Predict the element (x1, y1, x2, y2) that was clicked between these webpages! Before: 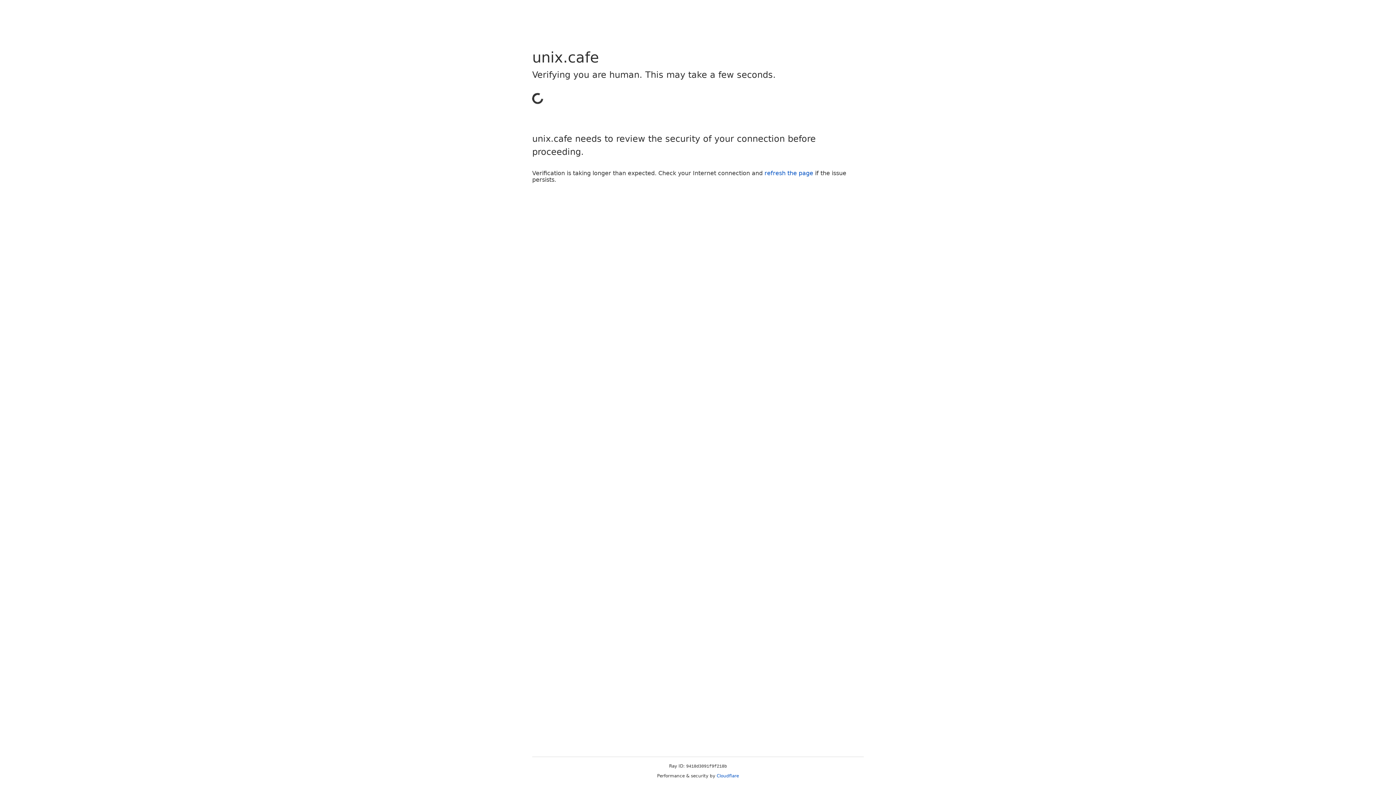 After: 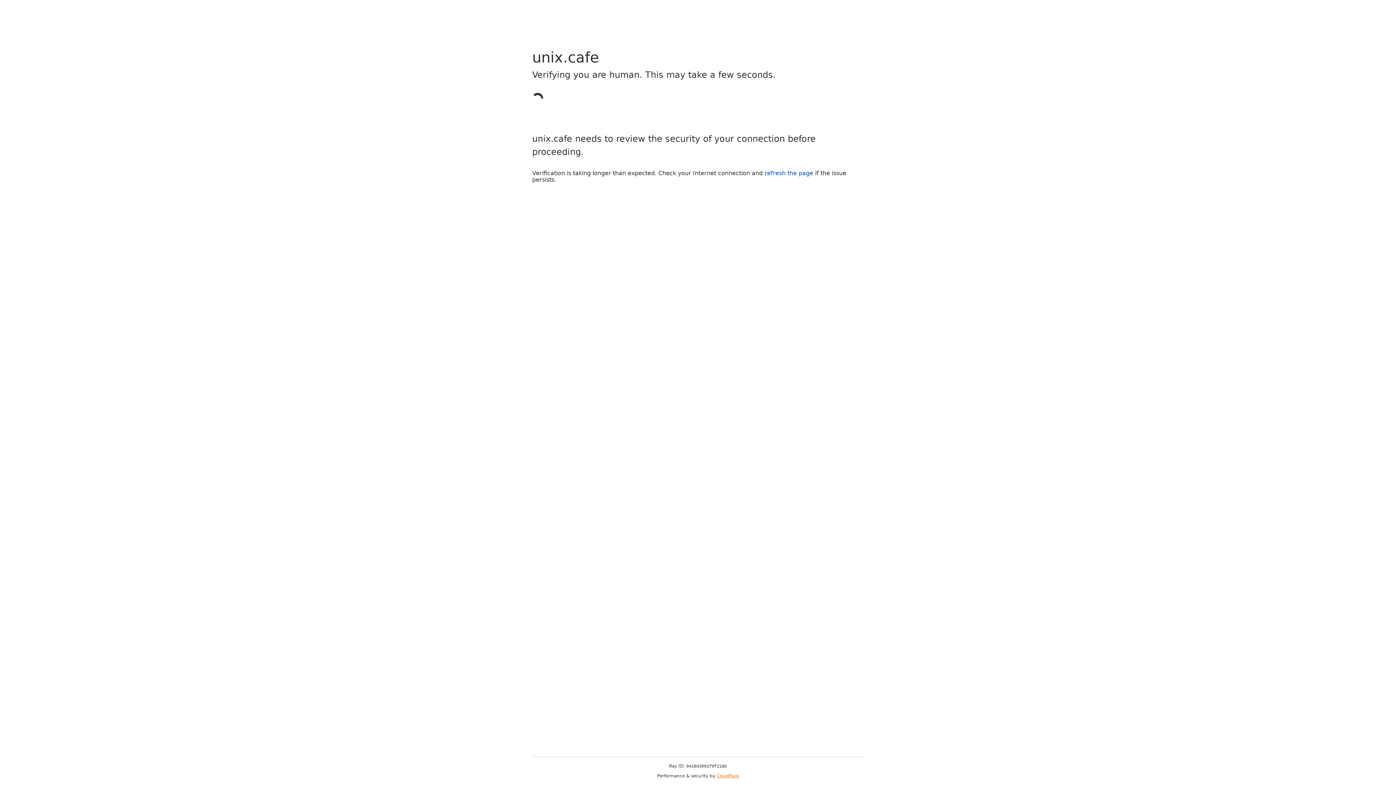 Action: bbox: (716, 773, 739, 778) label: Cloudflare